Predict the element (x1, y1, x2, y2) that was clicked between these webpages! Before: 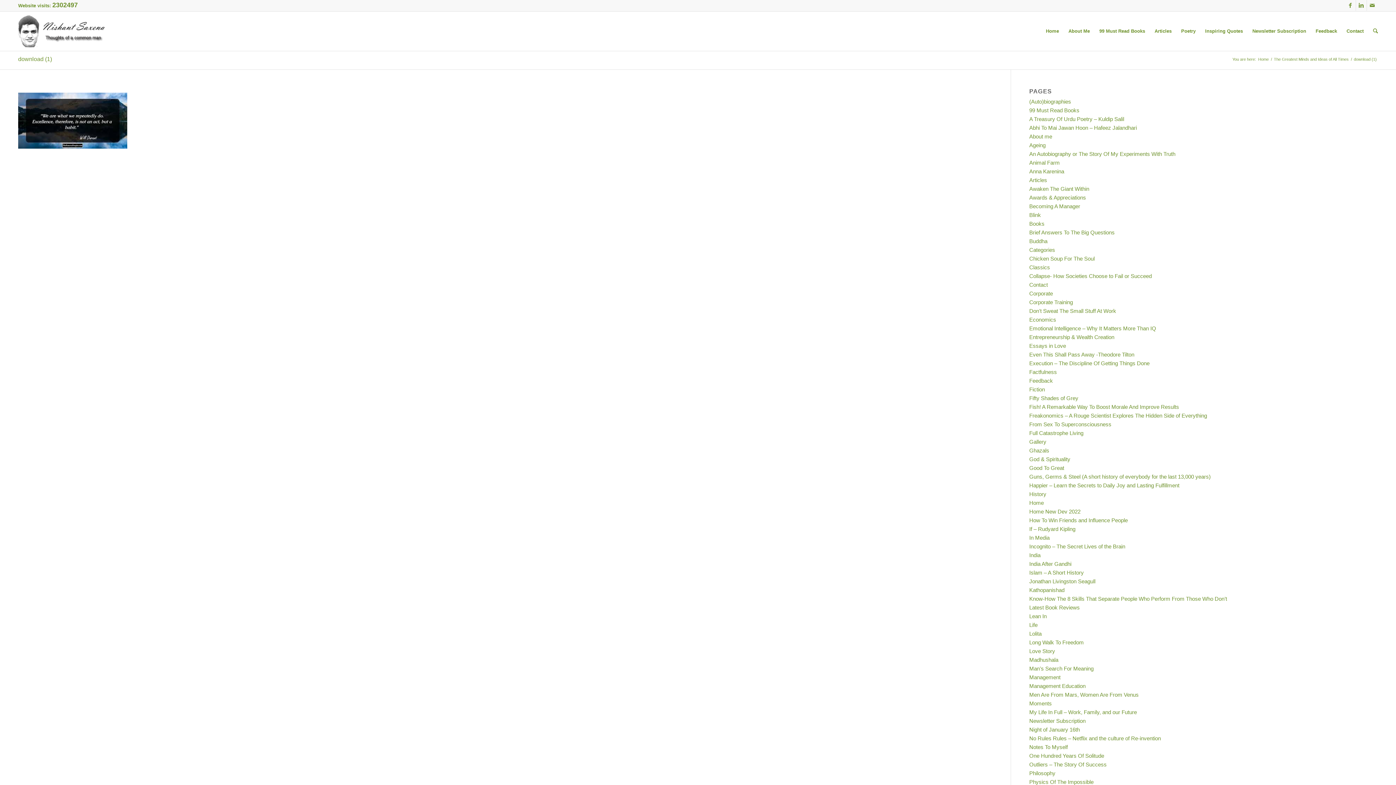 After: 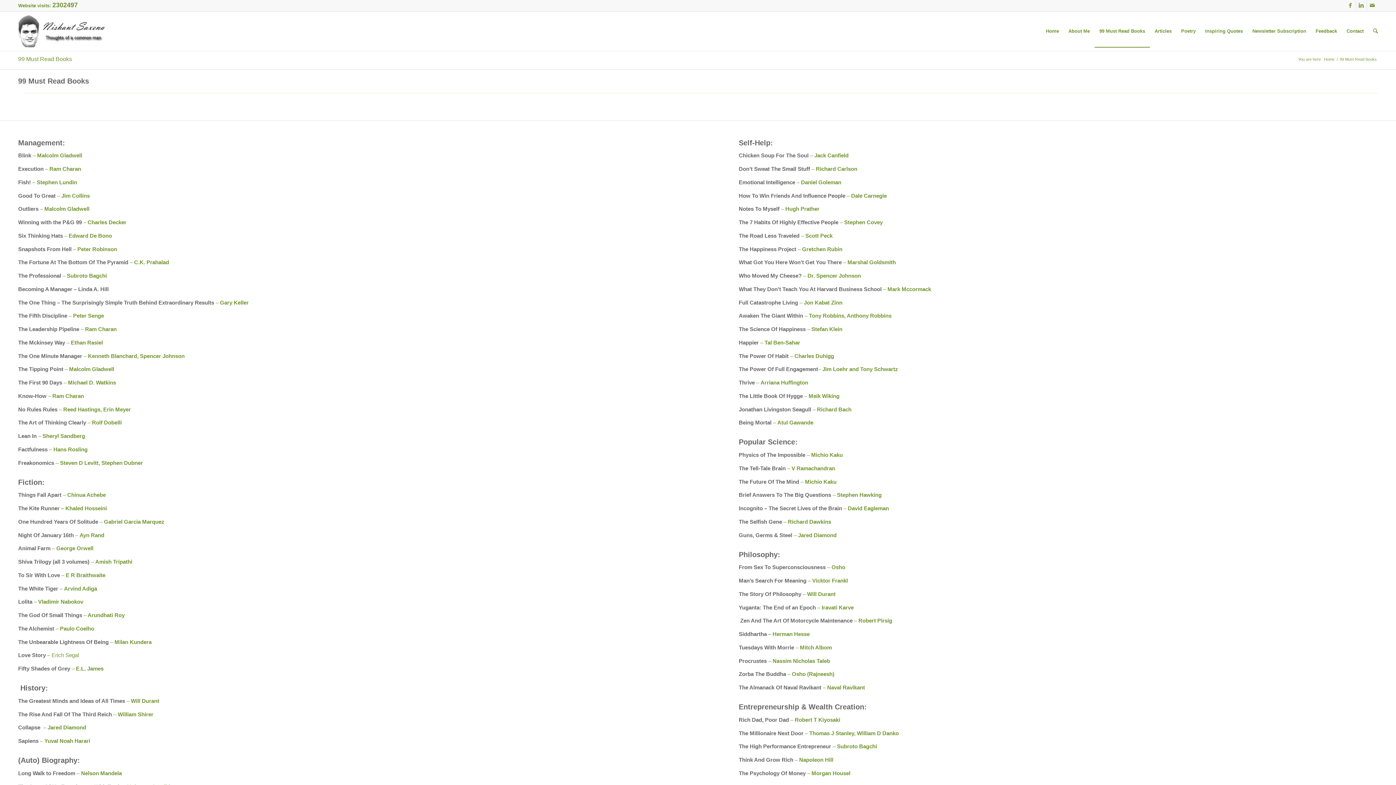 Action: bbox: (1029, 107, 1079, 113) label: 99 Must Read Books